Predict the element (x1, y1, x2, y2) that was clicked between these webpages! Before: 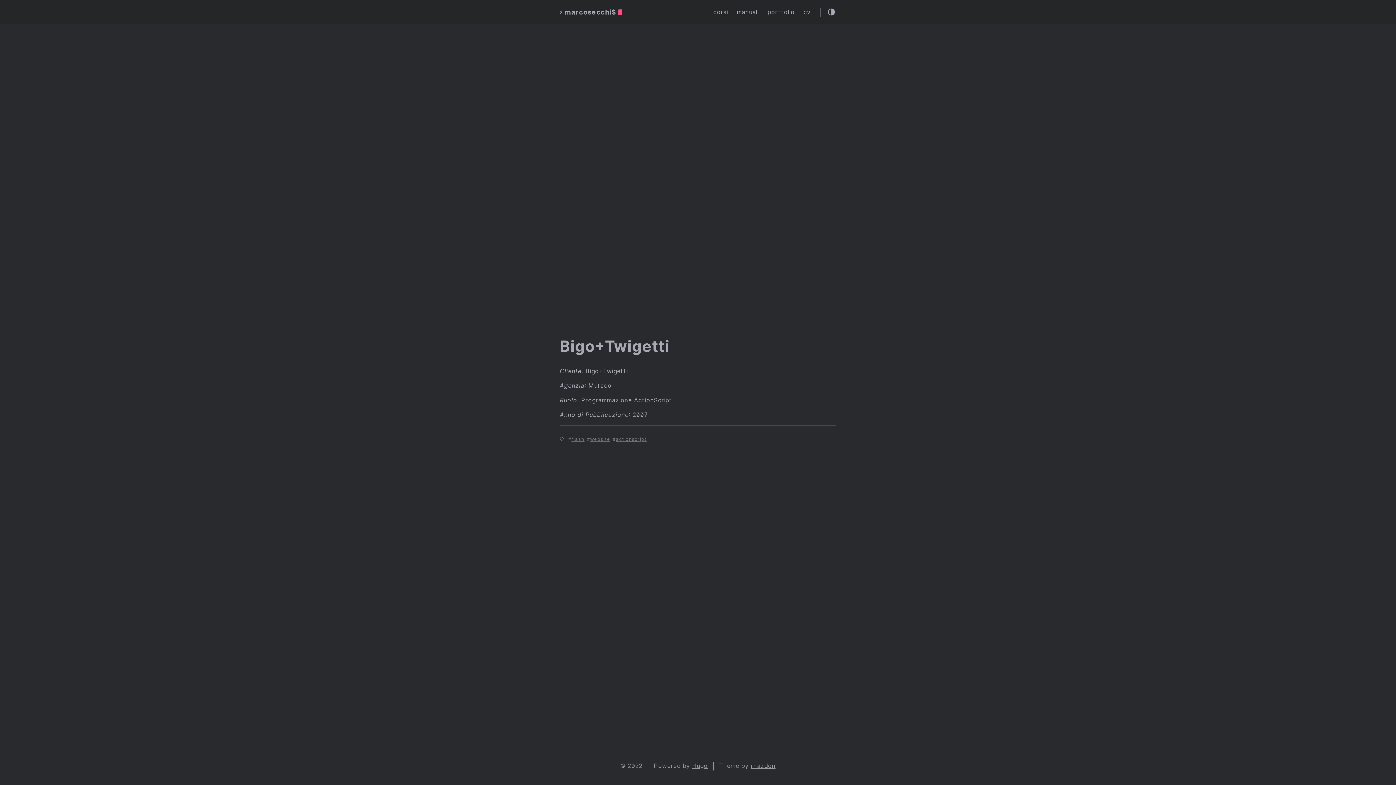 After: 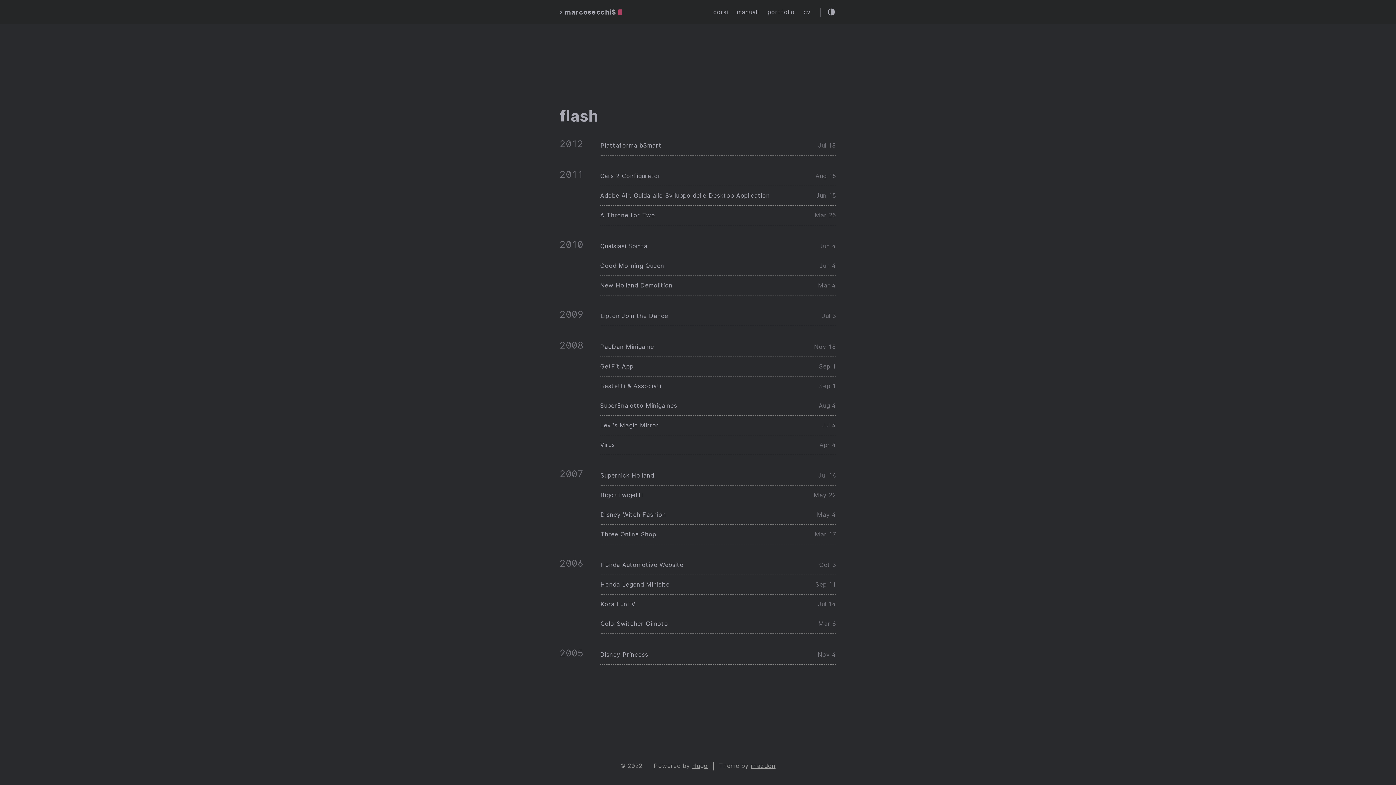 Action: label: flash bbox: (571, 436, 584, 442)